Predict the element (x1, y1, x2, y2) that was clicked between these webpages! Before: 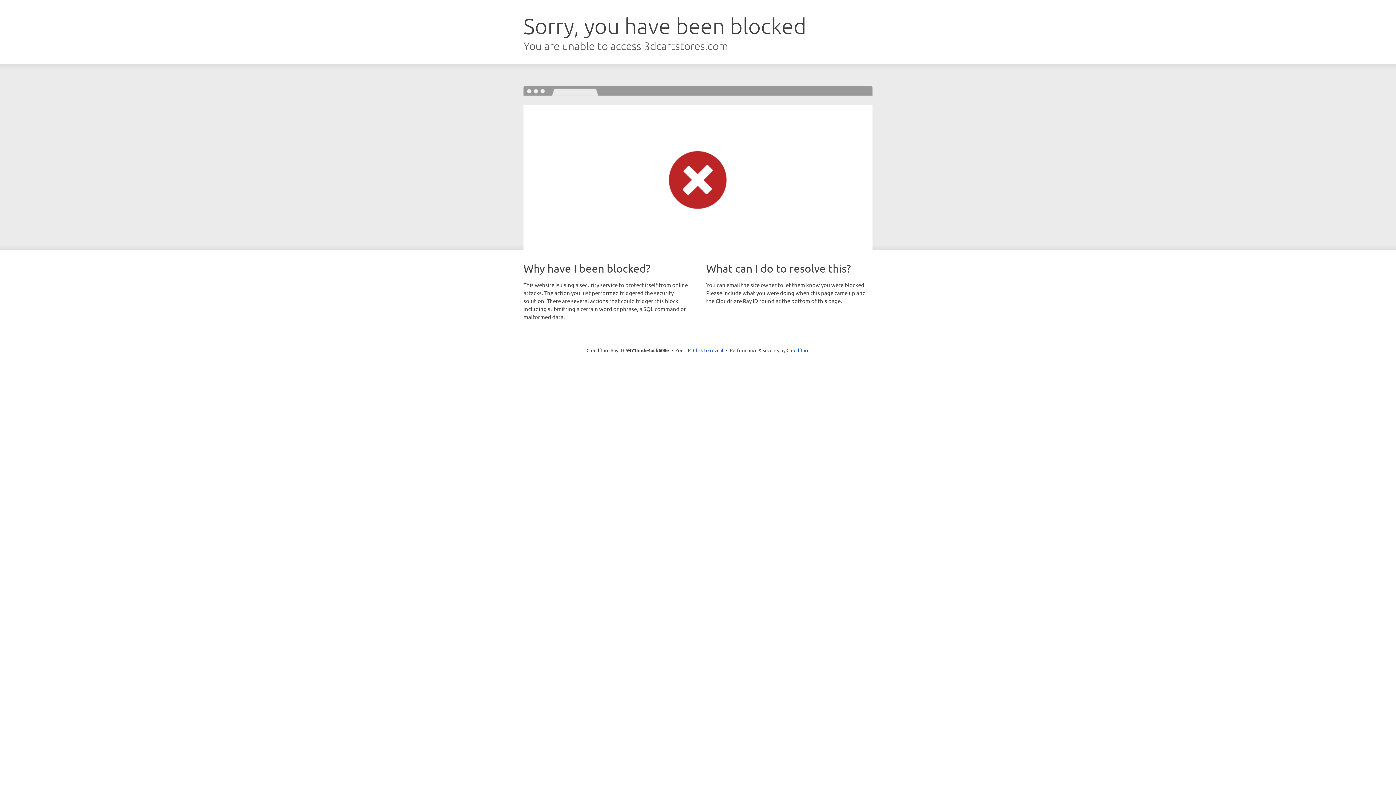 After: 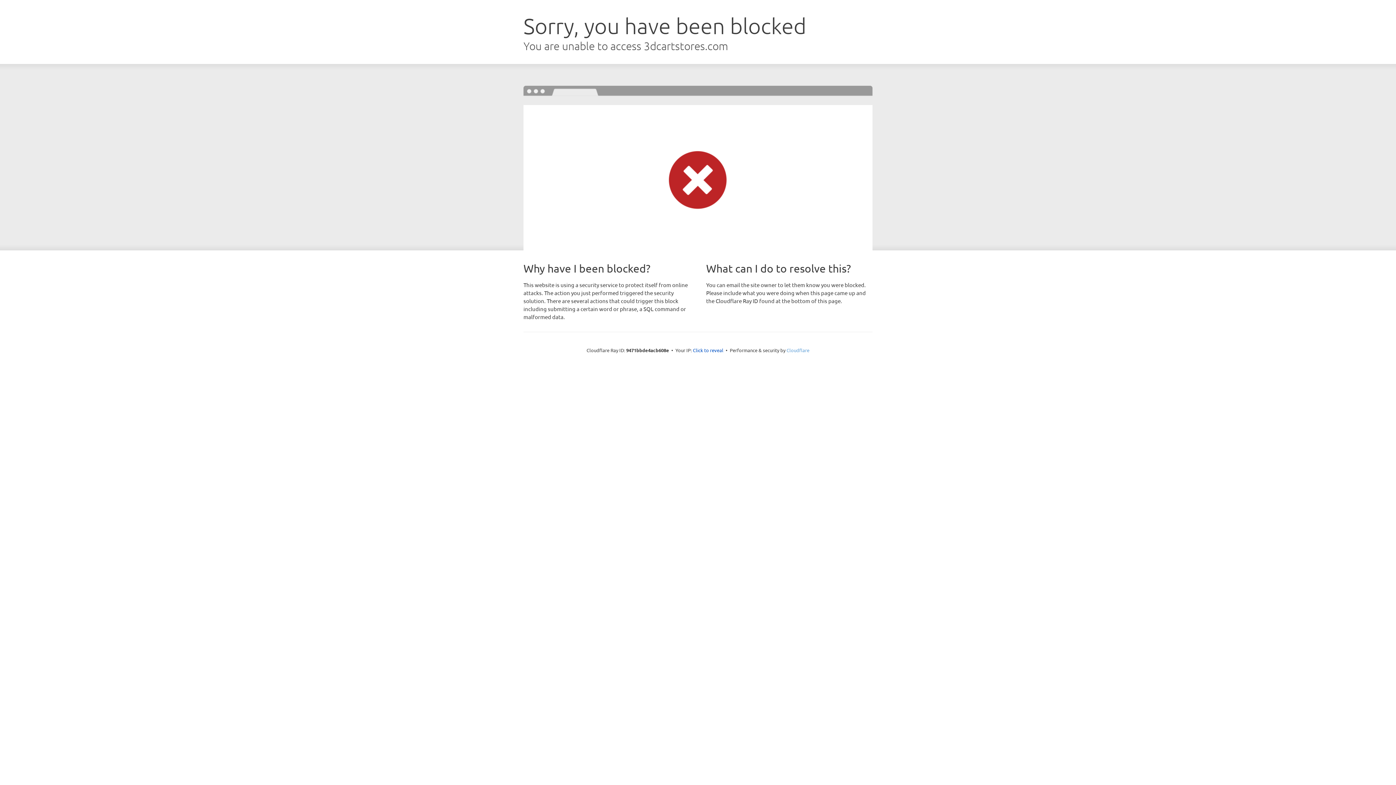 Action: label: Cloudflare bbox: (786, 347, 809, 353)